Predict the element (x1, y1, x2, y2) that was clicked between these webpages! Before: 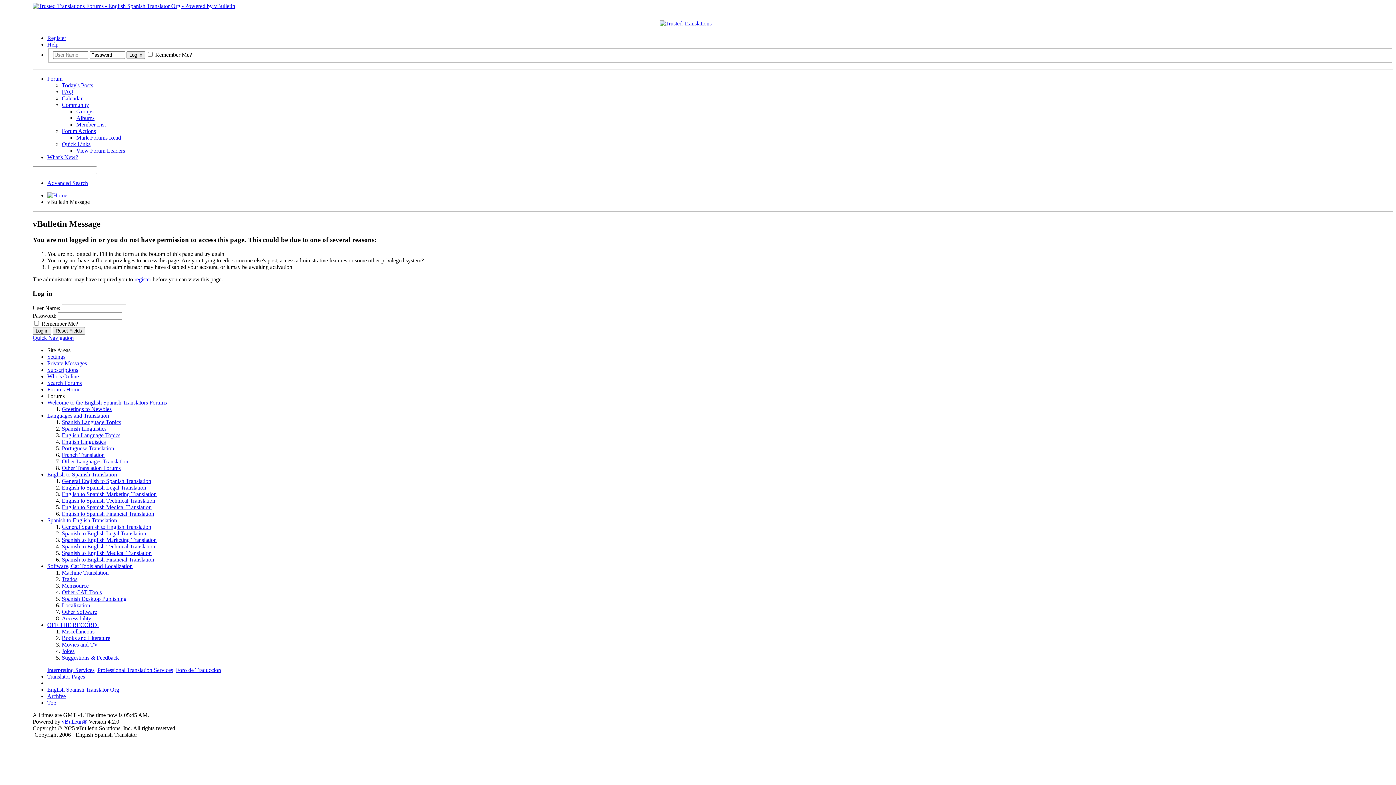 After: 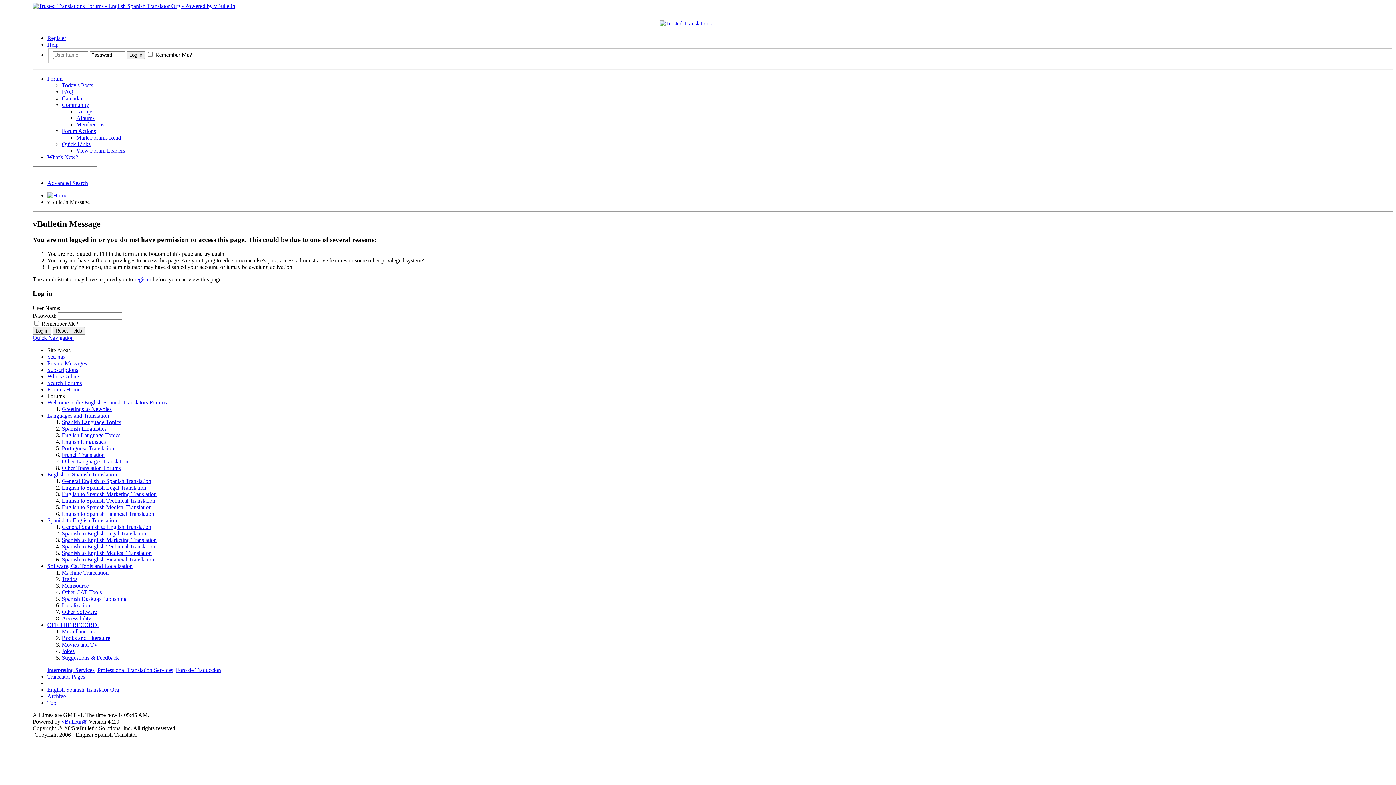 Action: bbox: (47, 699, 56, 706) label: Top